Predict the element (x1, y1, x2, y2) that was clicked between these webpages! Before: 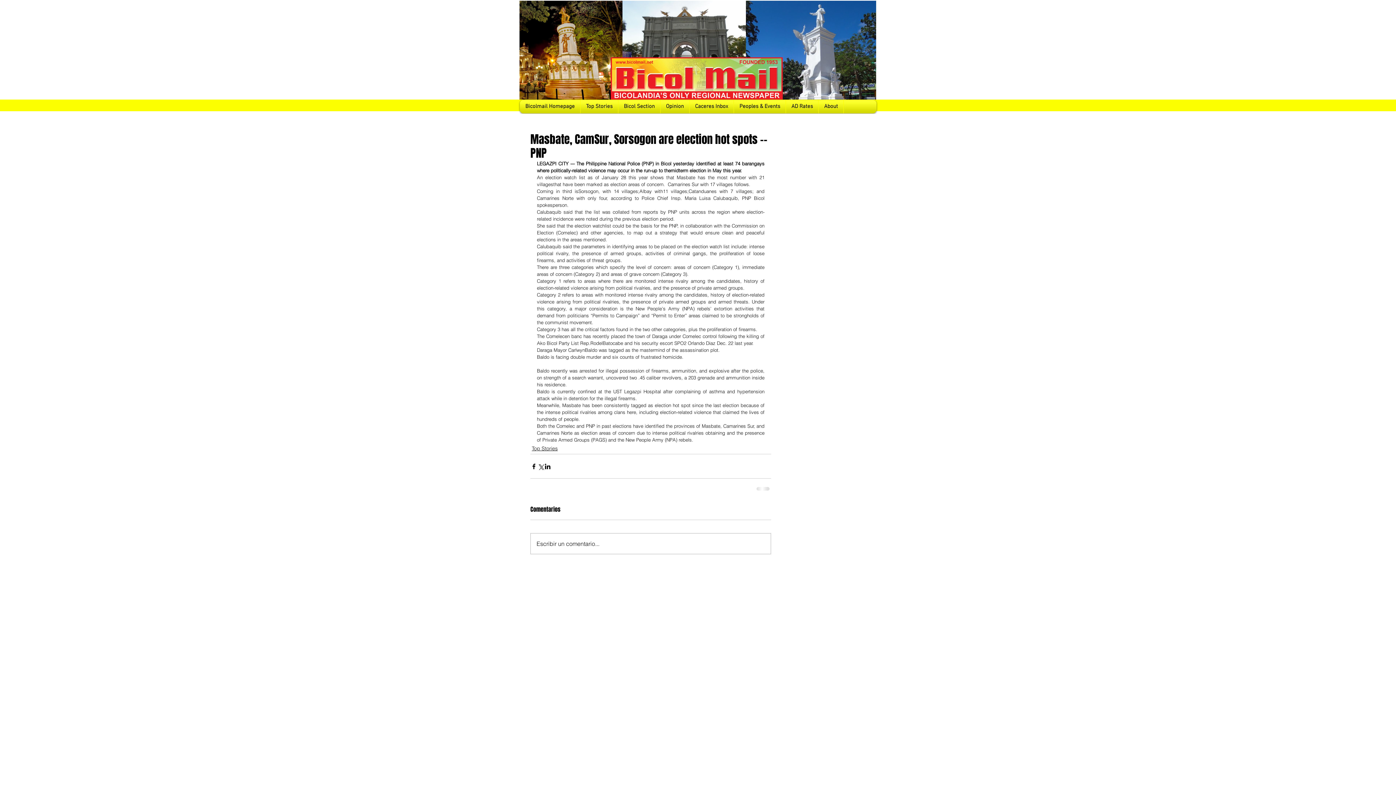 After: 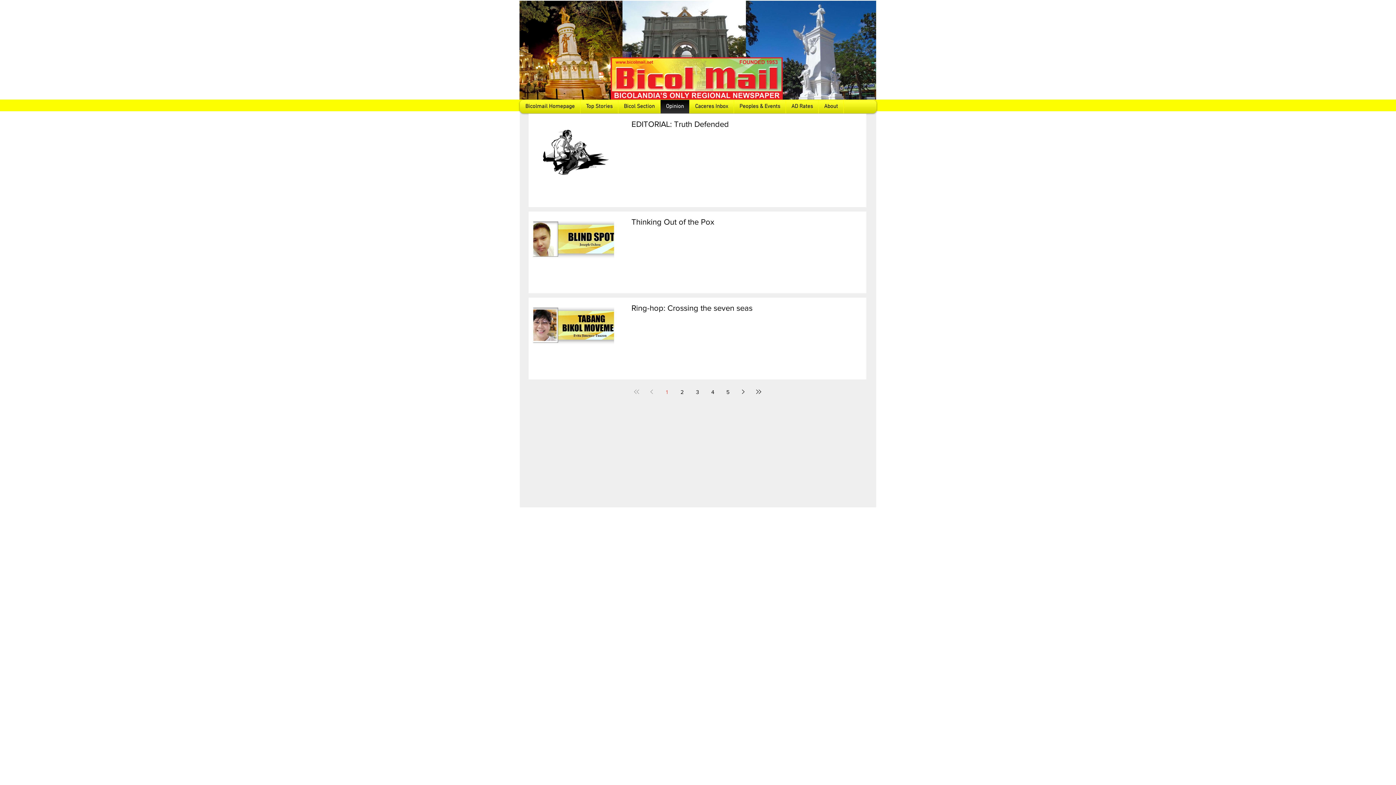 Action: label: Opinion bbox: (662, 100, 687, 113)